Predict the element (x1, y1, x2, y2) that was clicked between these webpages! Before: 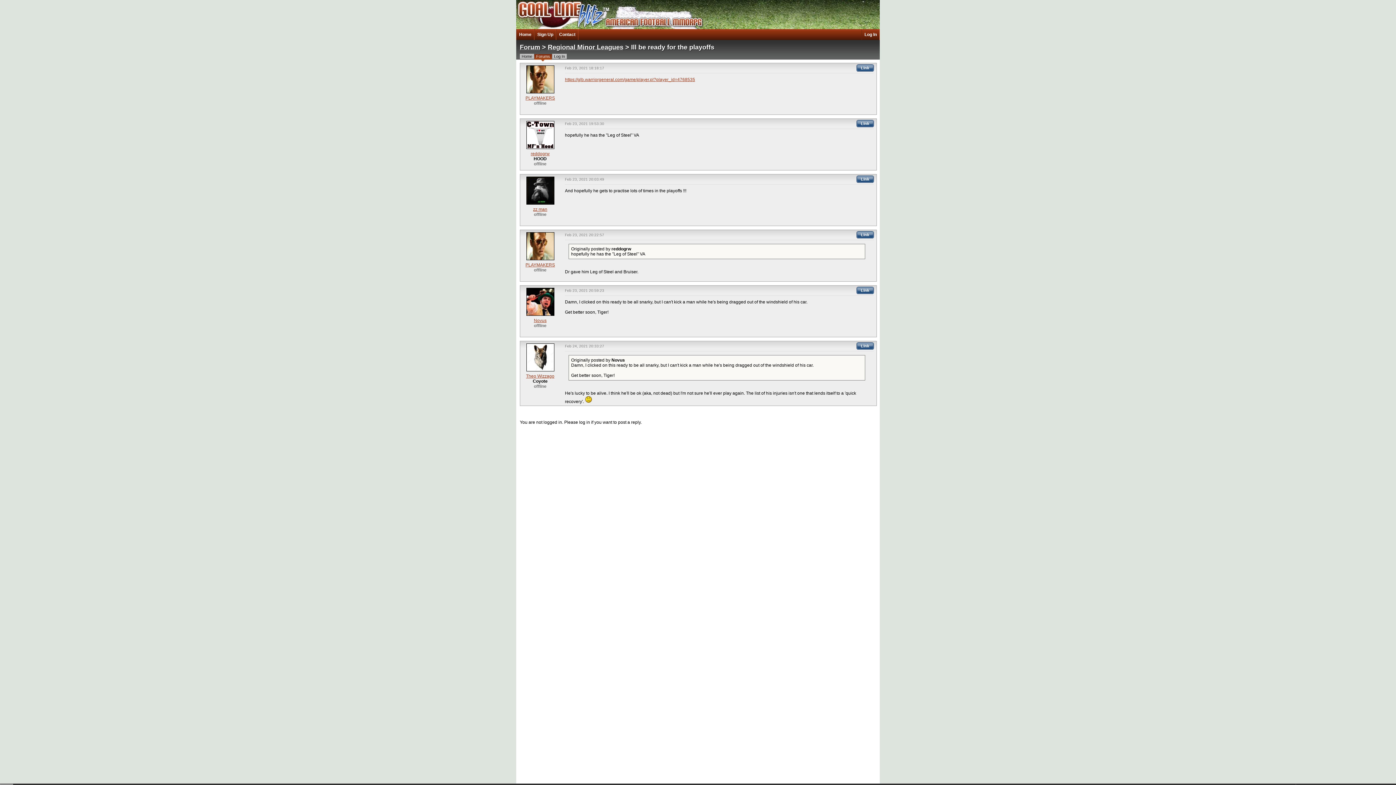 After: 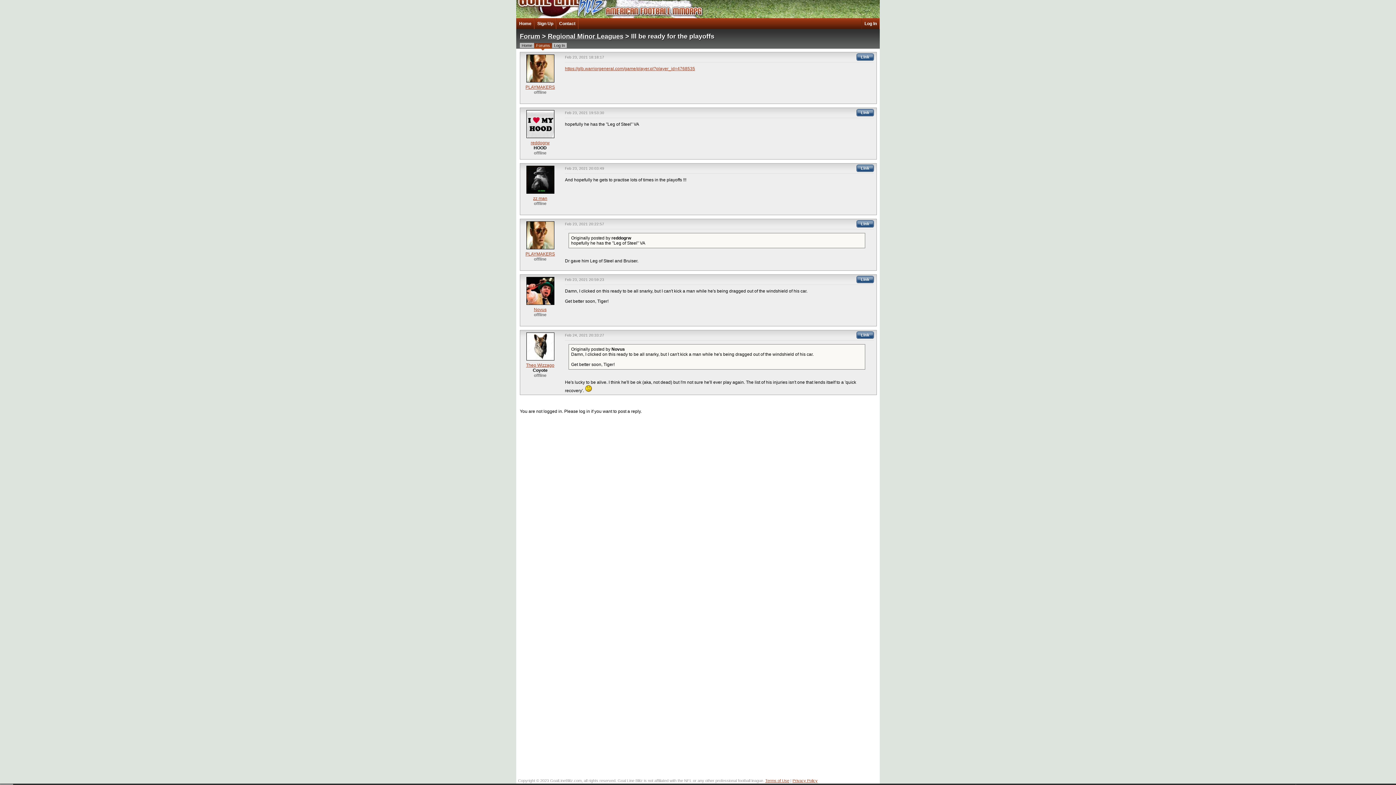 Action: label: Link bbox: (856, 342, 874, 349)